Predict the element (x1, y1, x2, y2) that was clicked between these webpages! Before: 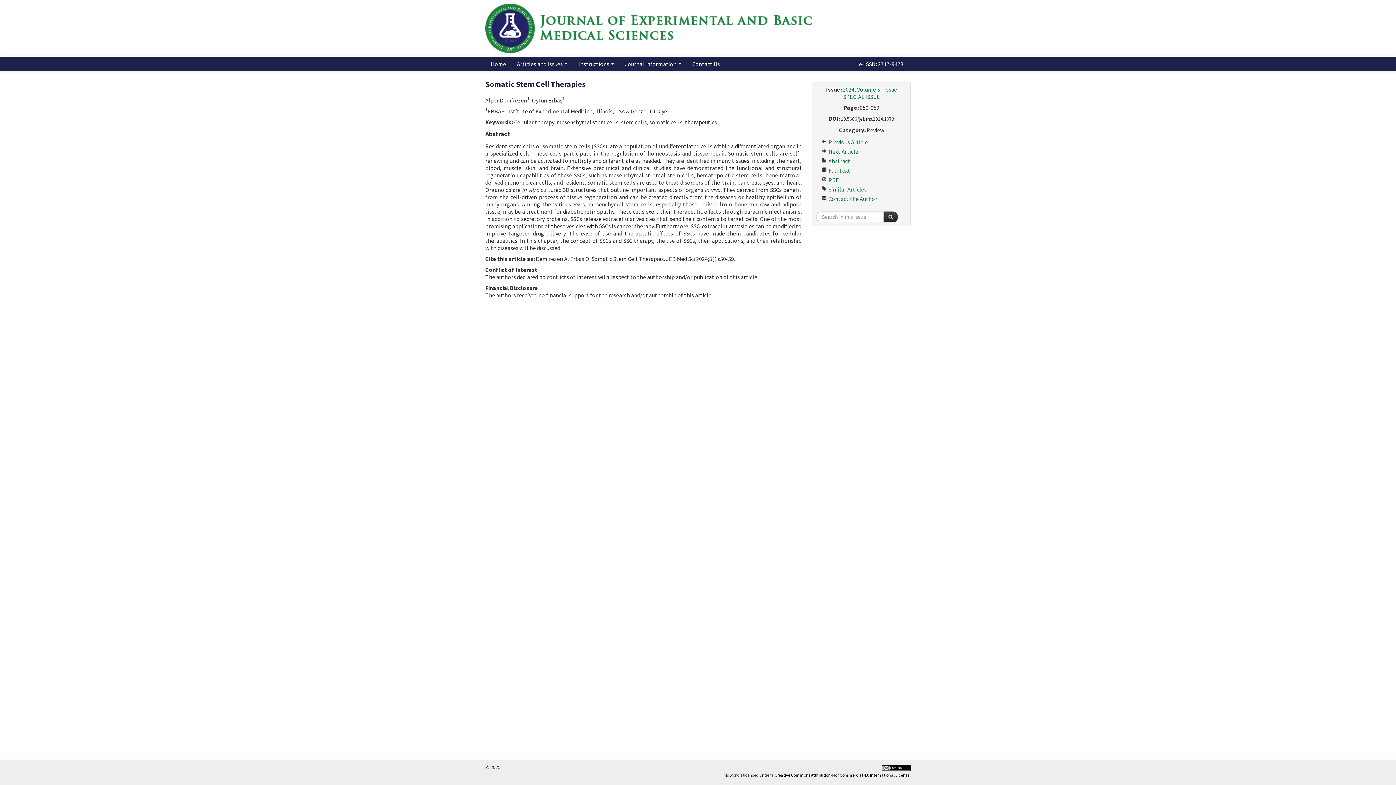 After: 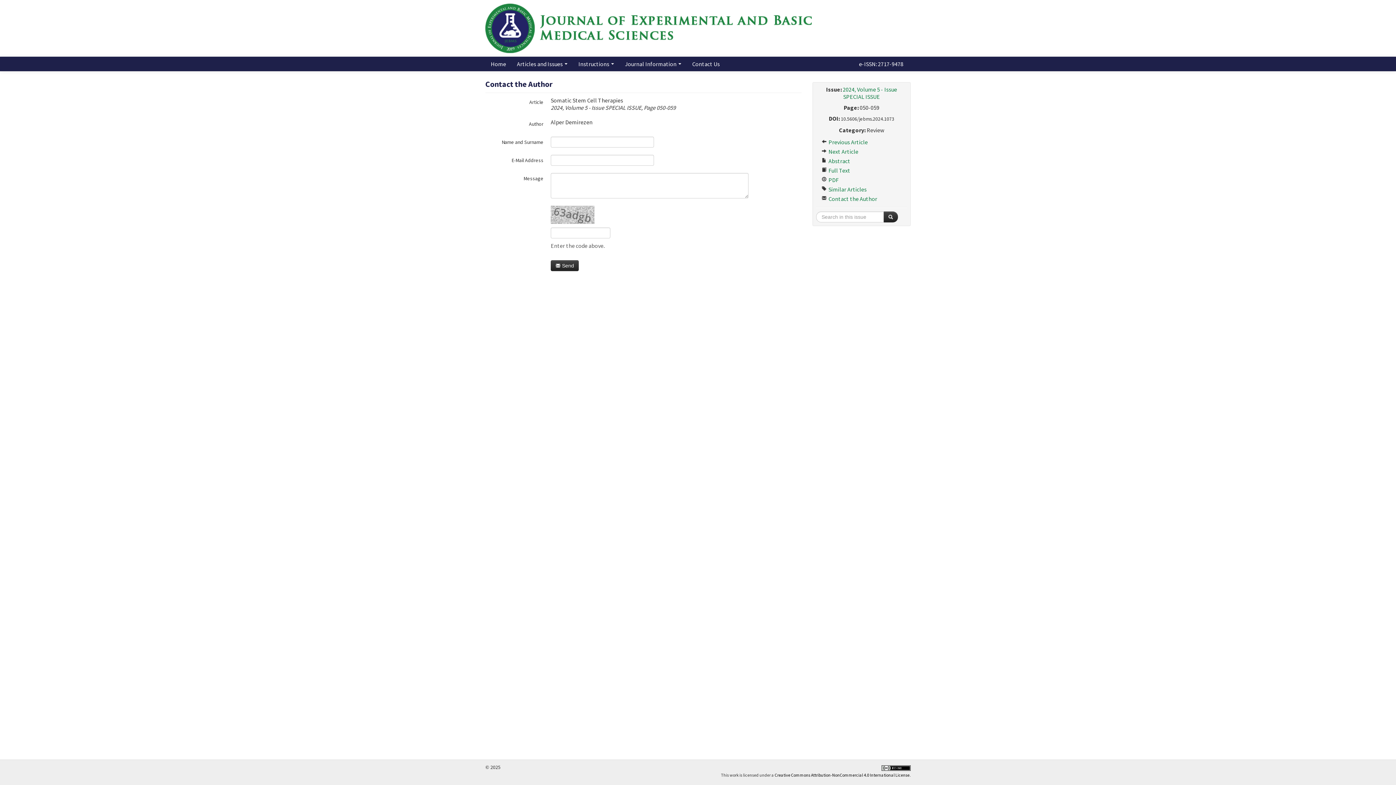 Action: label:  Contact the Author bbox: (816, 194, 907, 203)